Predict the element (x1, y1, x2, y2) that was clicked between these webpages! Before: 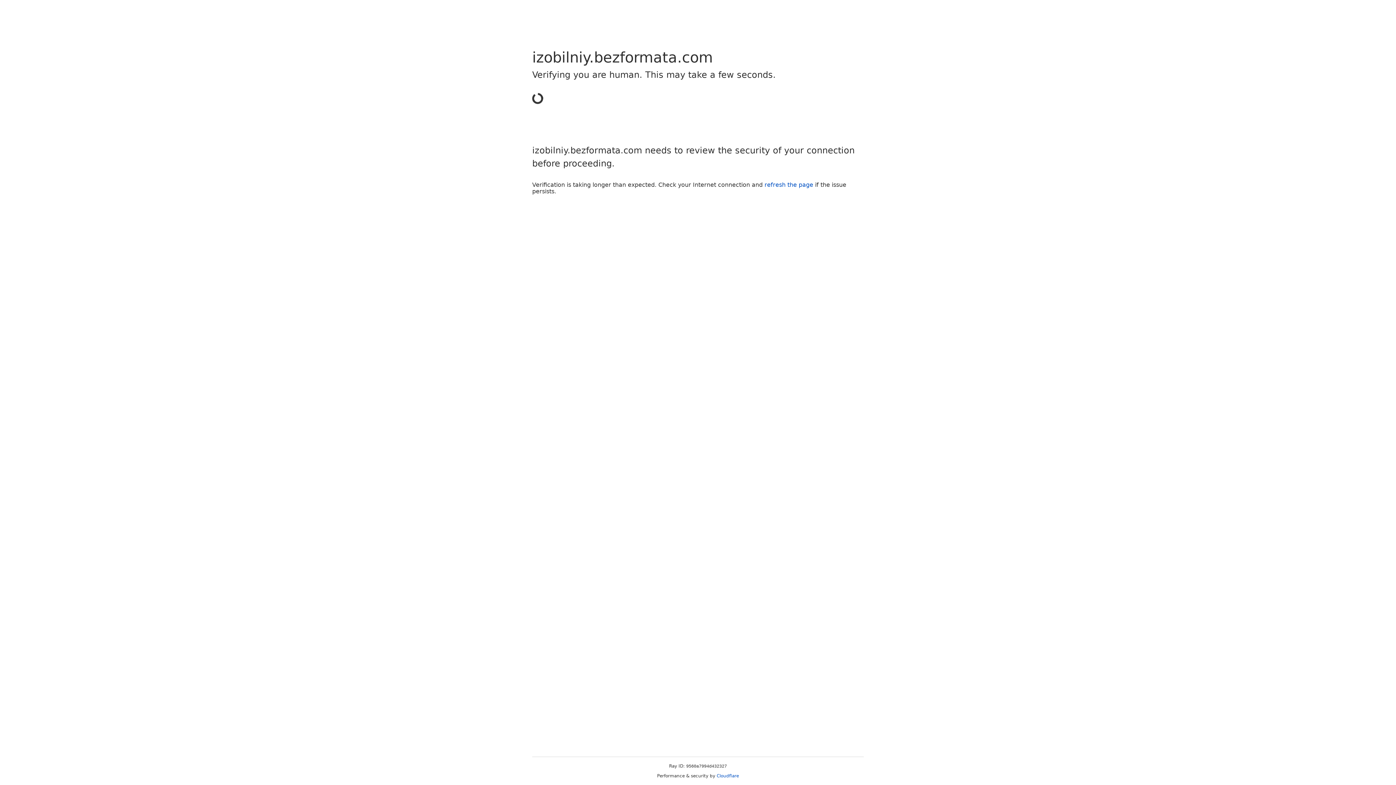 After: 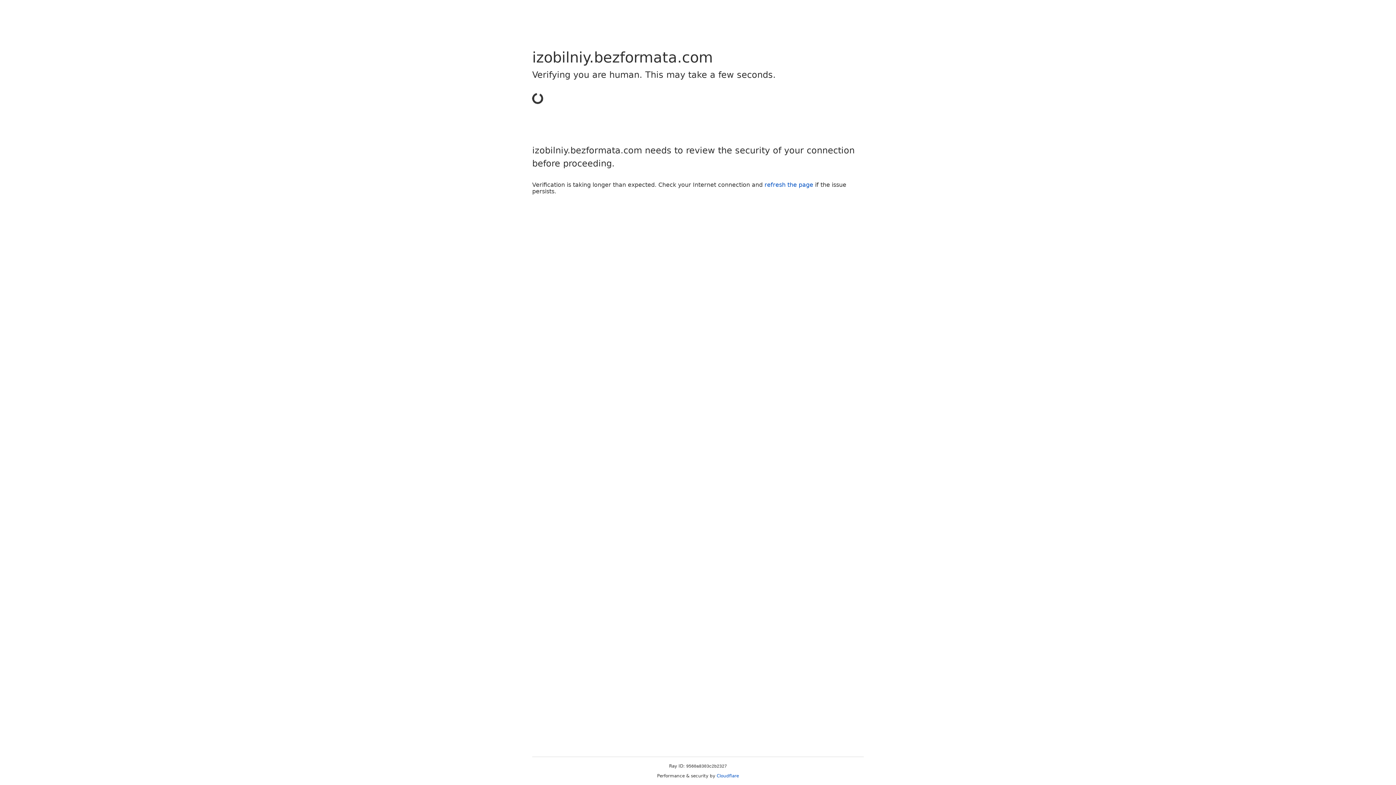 Action: label: Cloudflare bbox: (716, 773, 739, 778)